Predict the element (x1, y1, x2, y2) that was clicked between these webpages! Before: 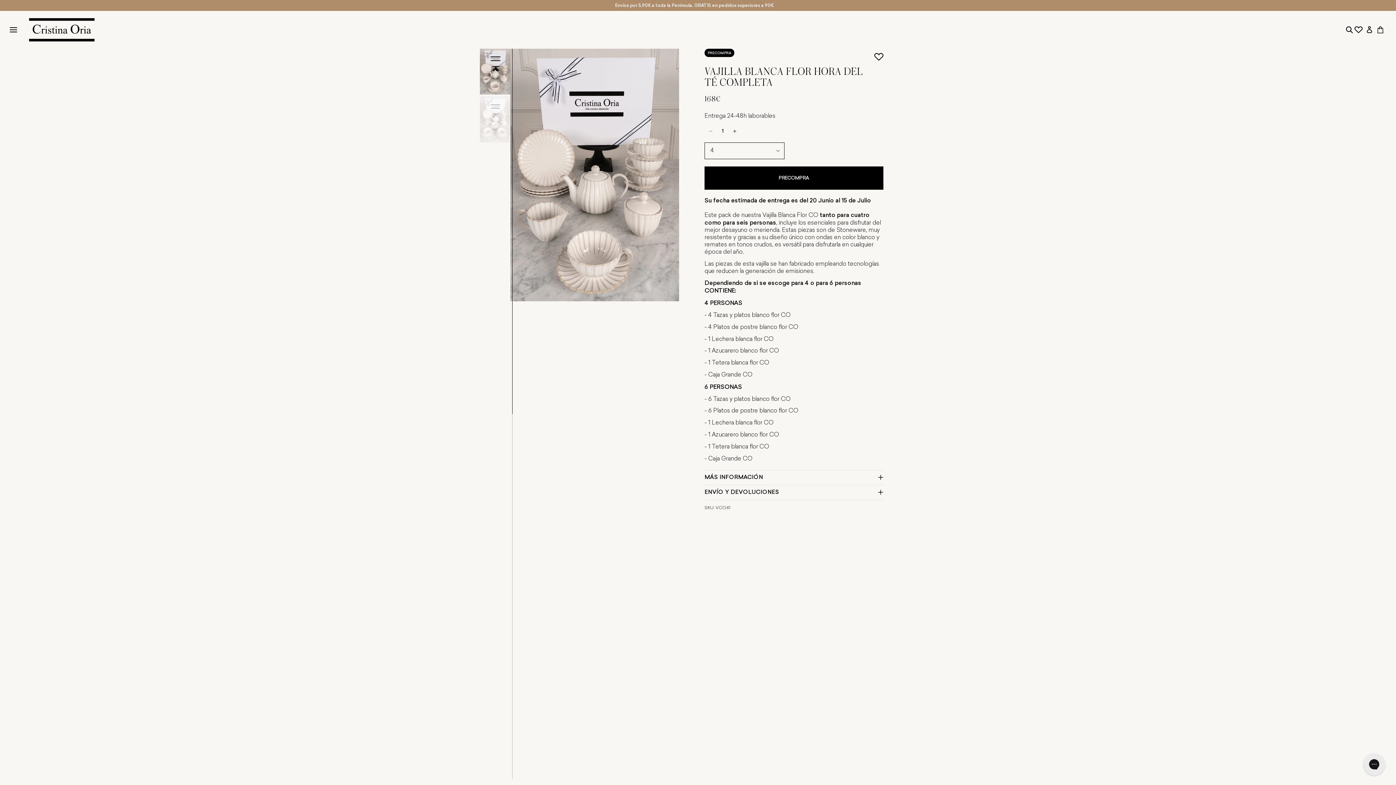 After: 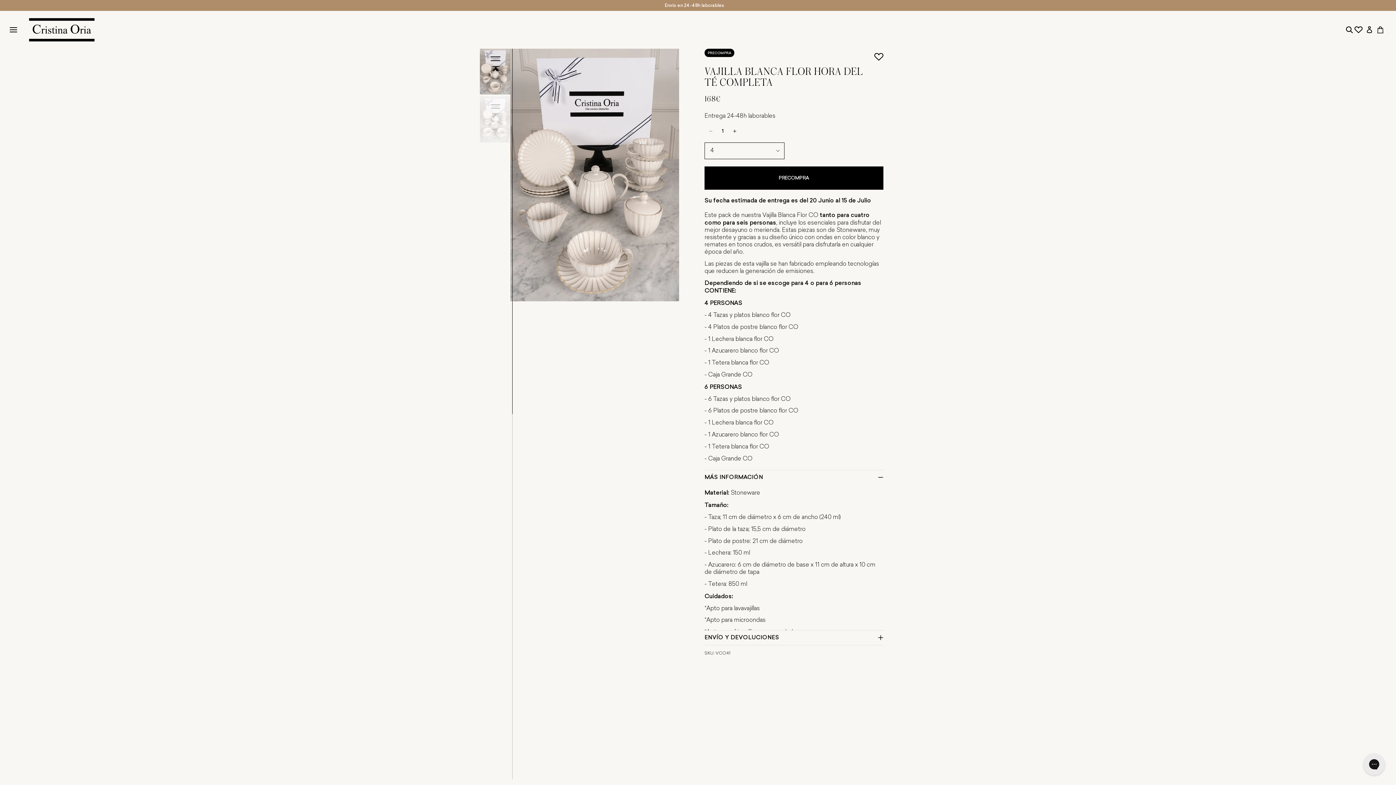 Action: bbox: (704, 470, 883, 484) label: MÁS INFORMACIÓN